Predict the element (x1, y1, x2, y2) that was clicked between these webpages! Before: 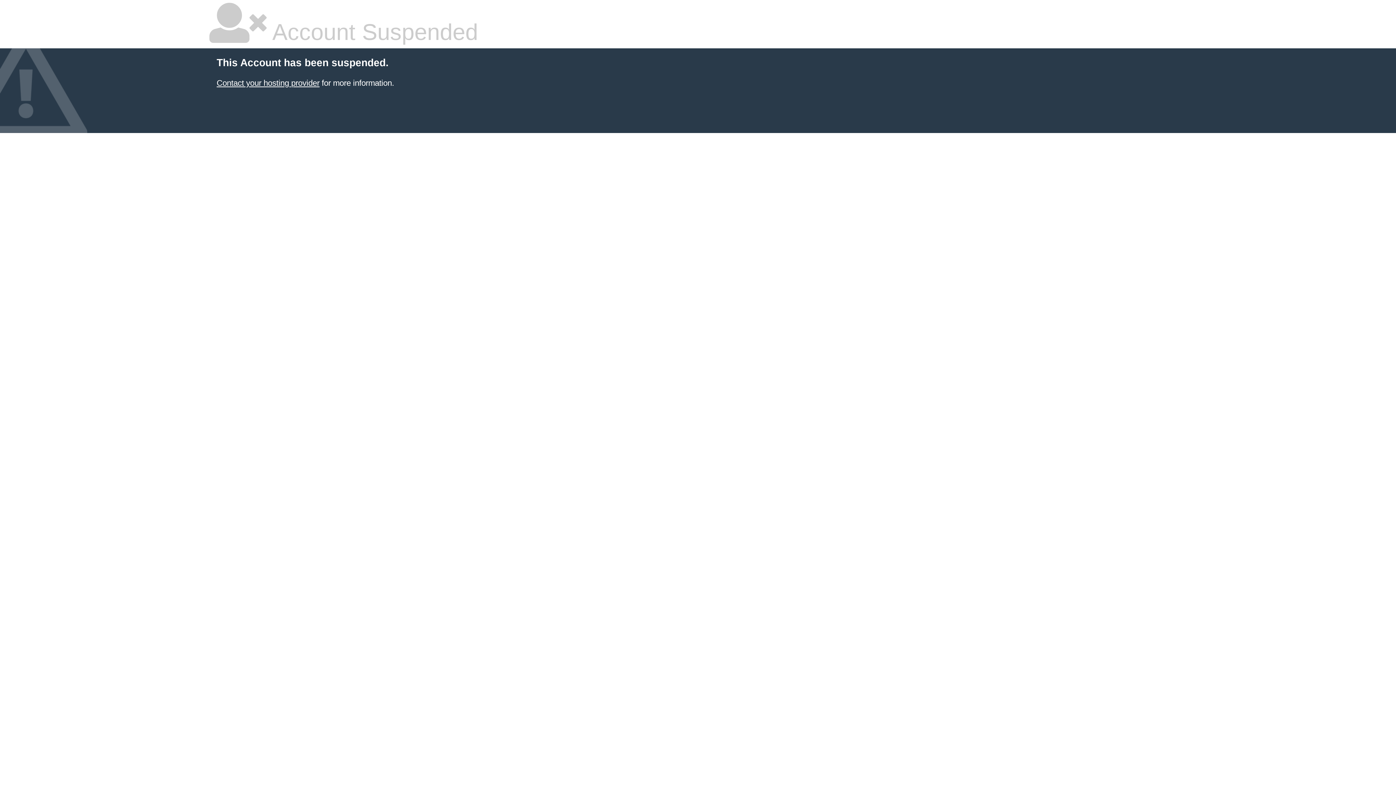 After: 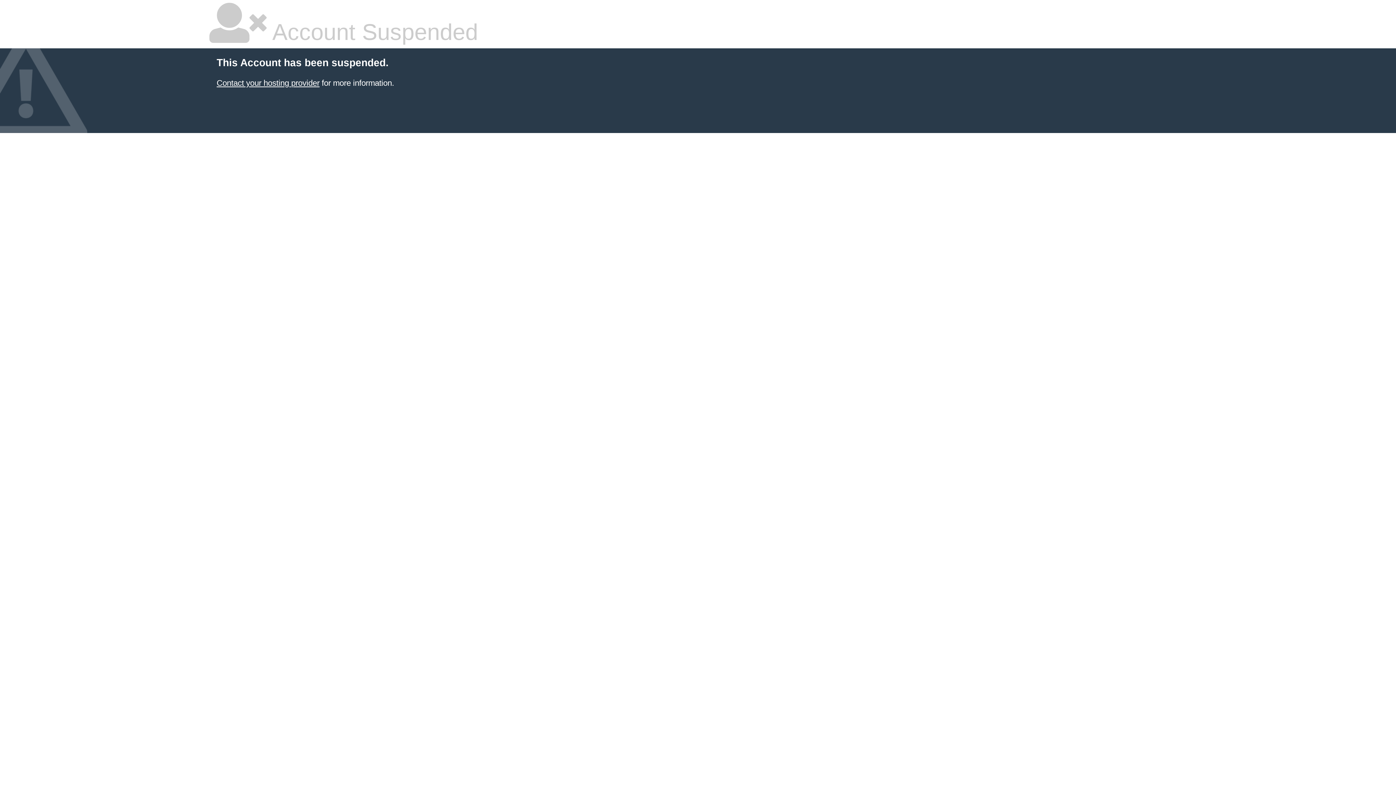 Action: label: Contact your hosting provider bbox: (216, 78, 319, 87)